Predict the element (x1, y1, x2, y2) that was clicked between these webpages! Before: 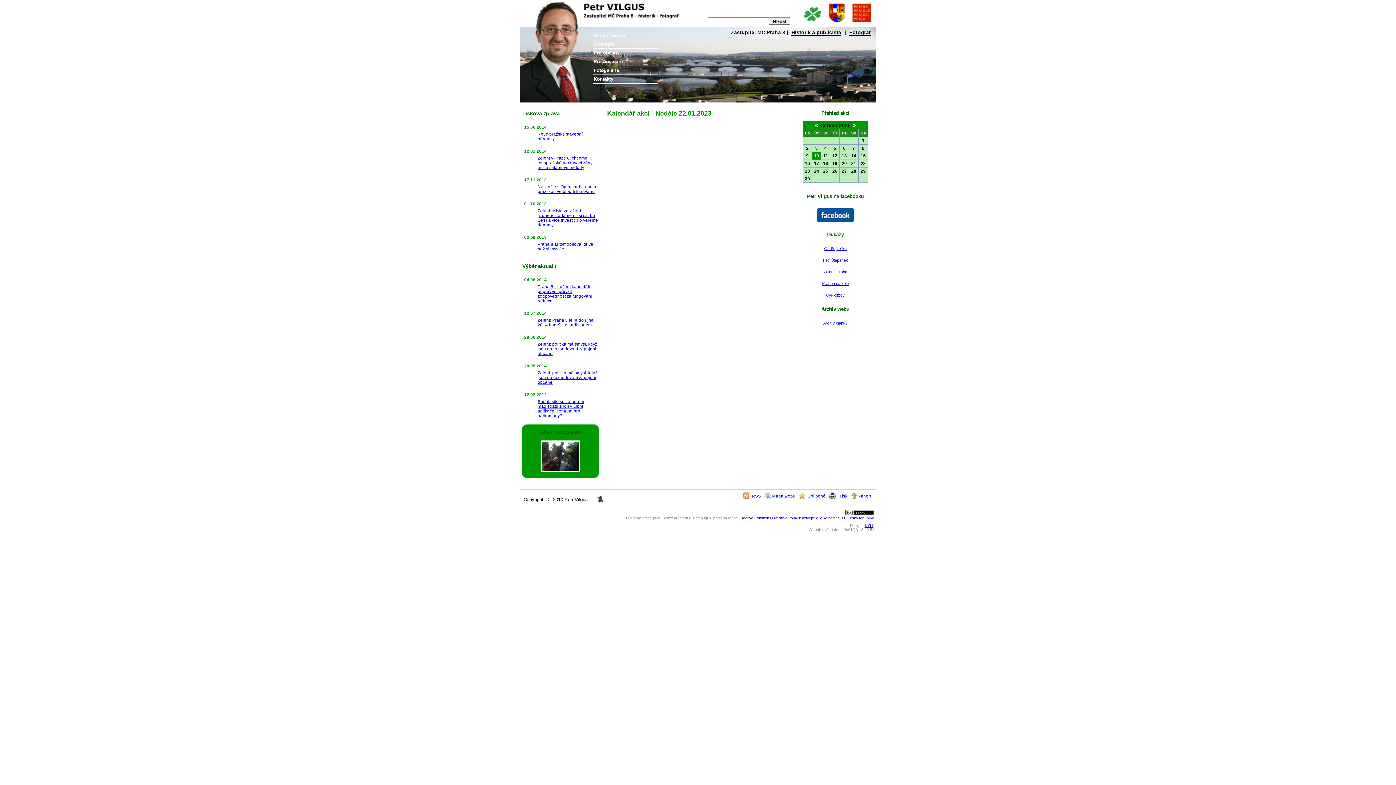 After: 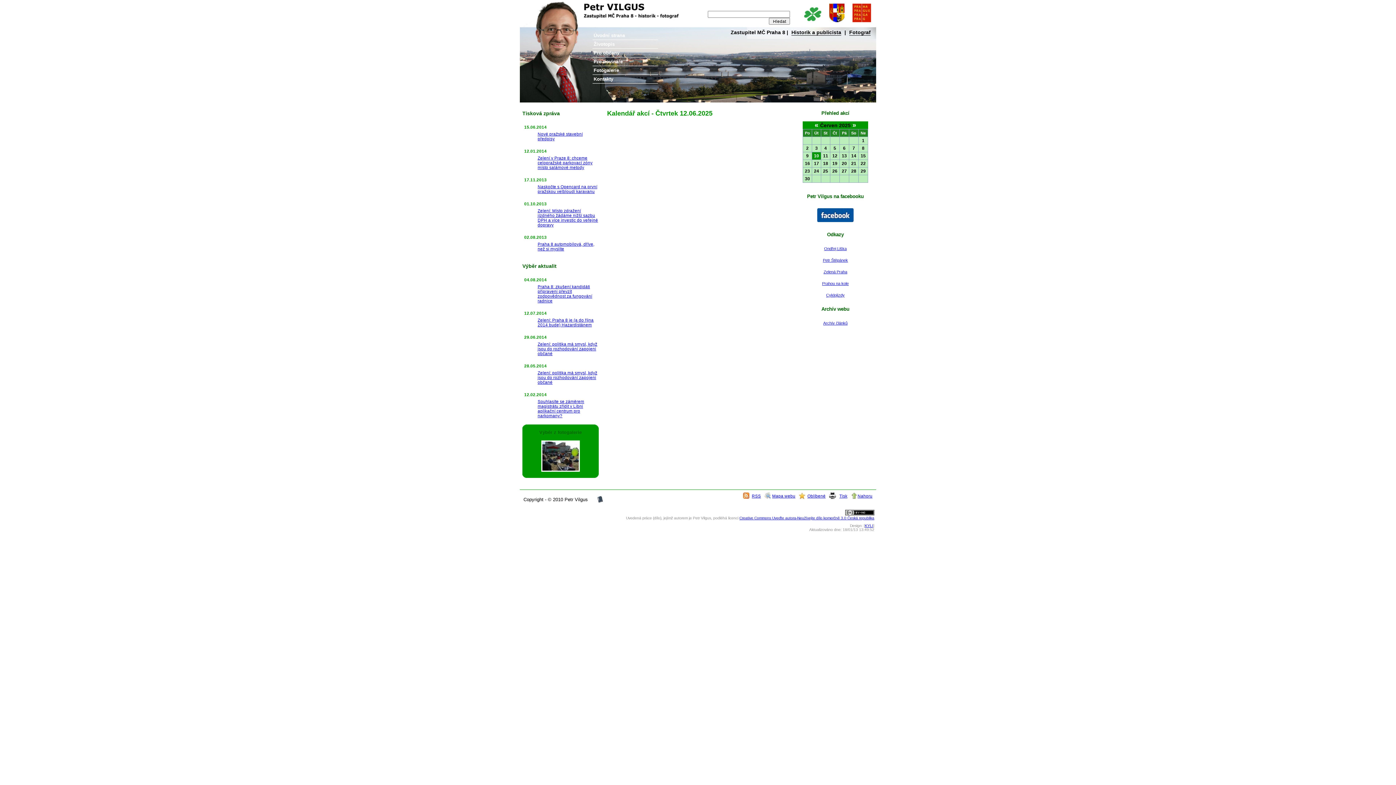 Action: bbox: (830, 152, 839, 159) label: 12